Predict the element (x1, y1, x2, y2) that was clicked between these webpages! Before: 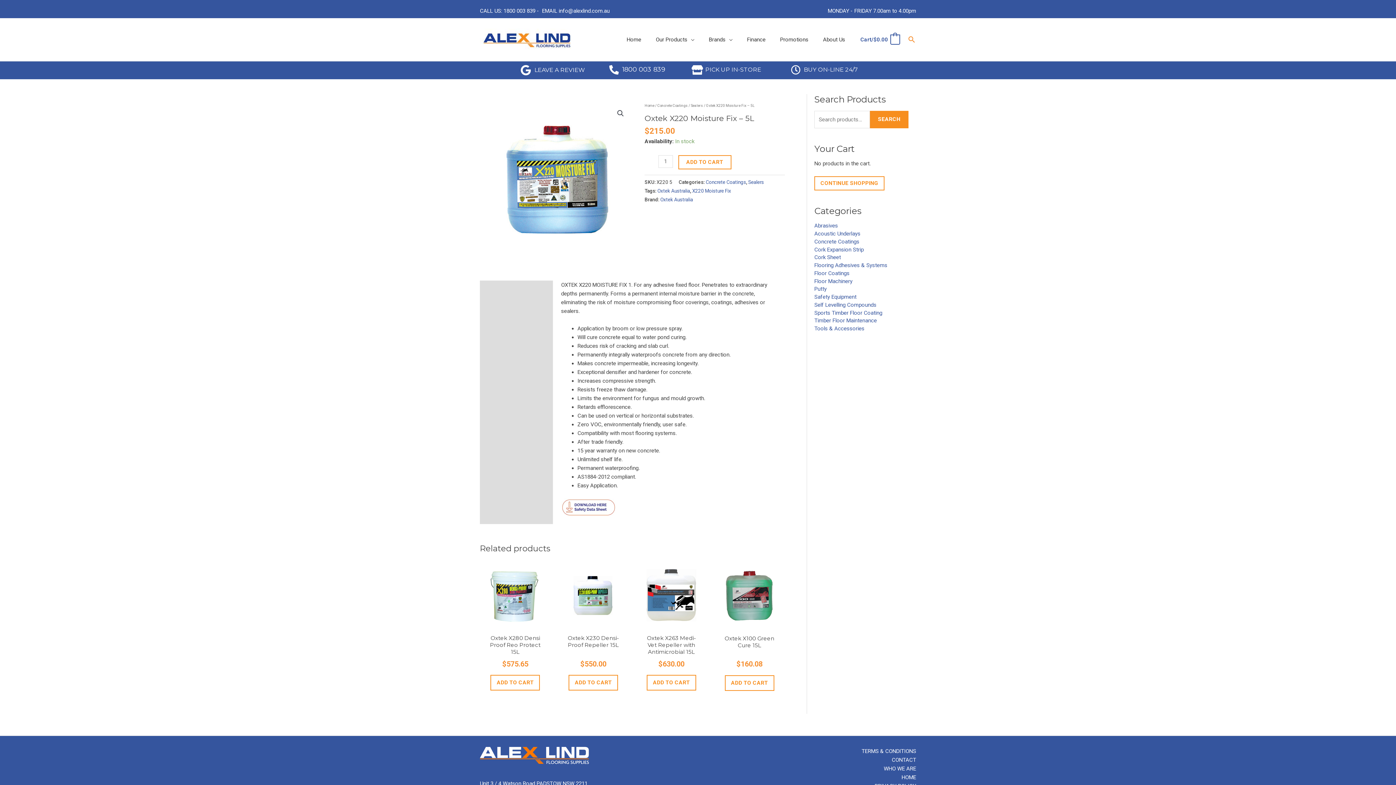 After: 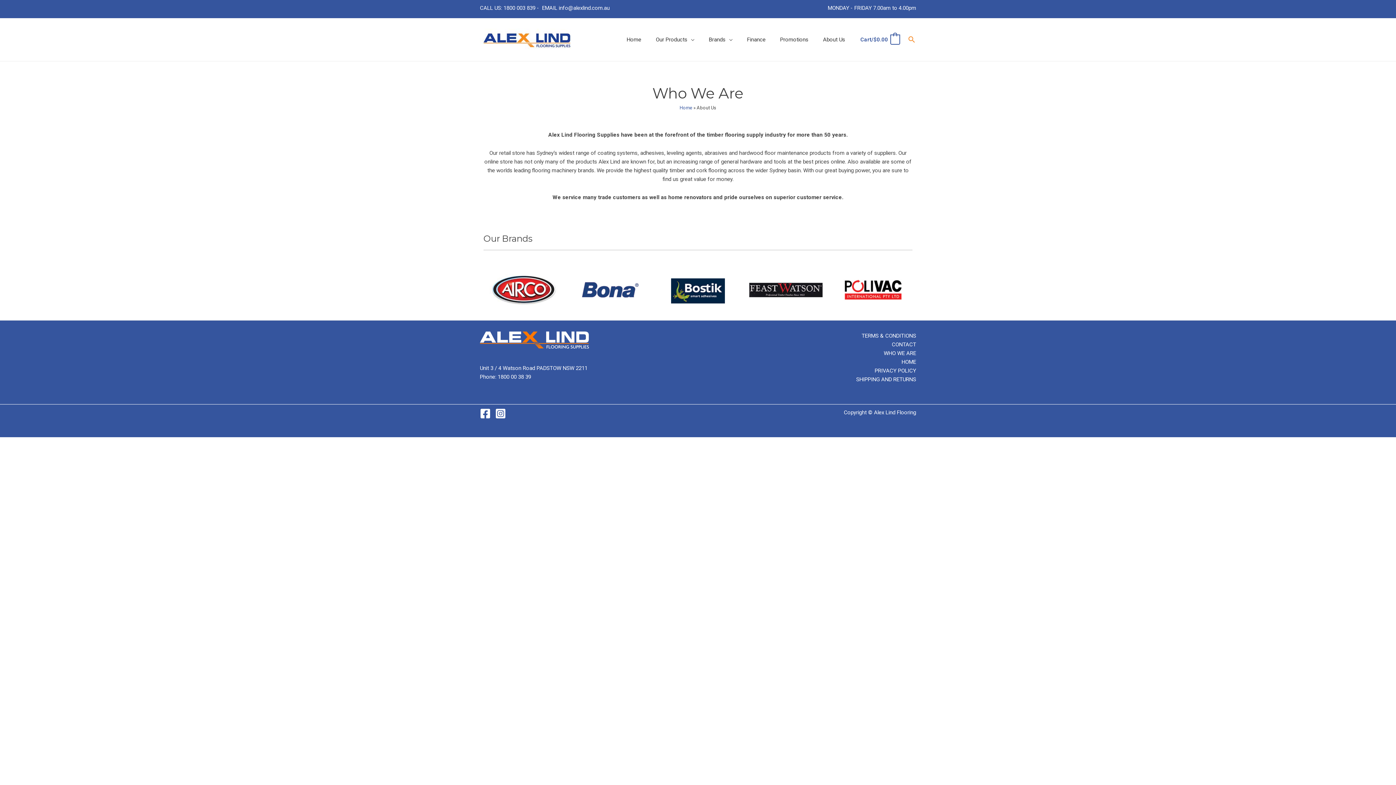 Action: label: About Us bbox: (815, 28, 852, 50)